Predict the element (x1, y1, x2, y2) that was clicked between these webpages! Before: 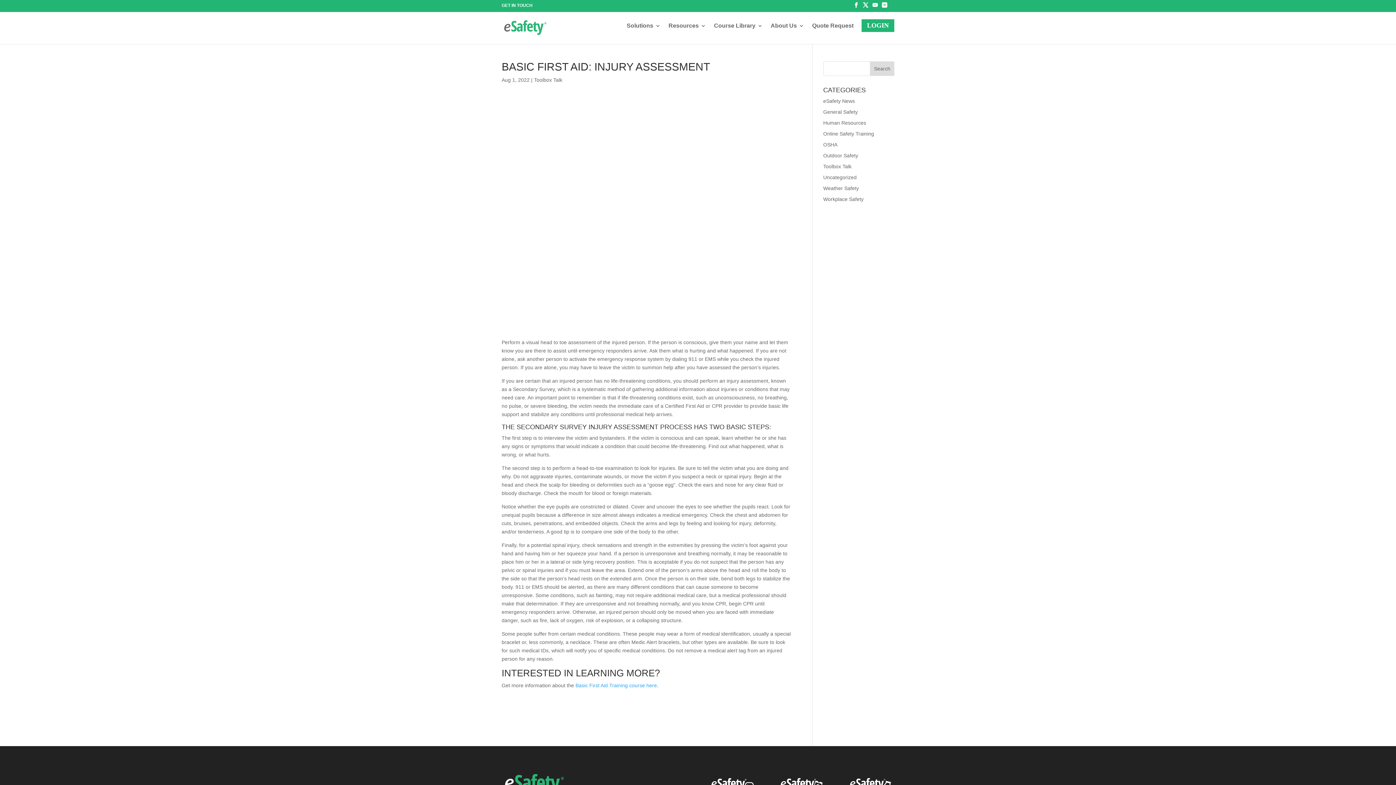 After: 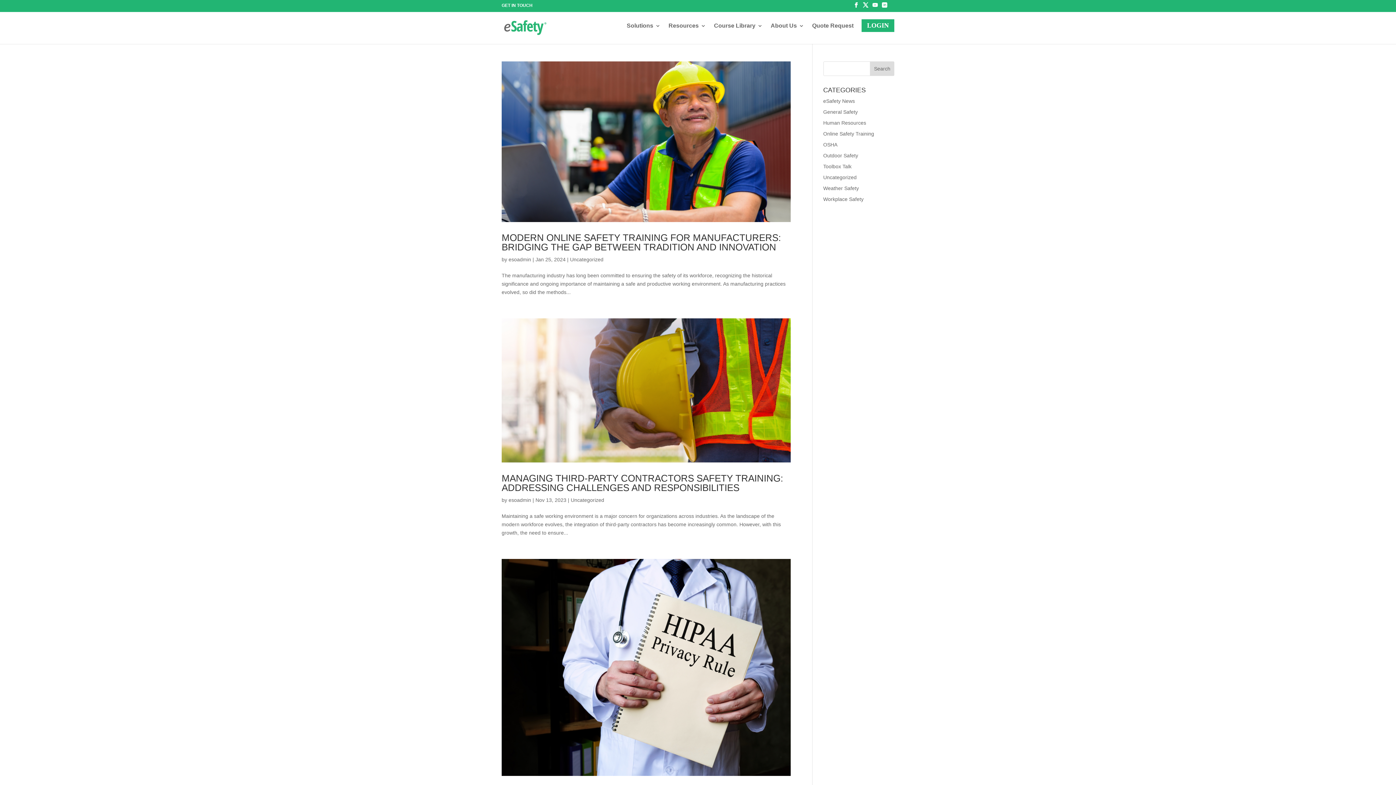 Action: label: Uncategorized bbox: (823, 174, 856, 180)